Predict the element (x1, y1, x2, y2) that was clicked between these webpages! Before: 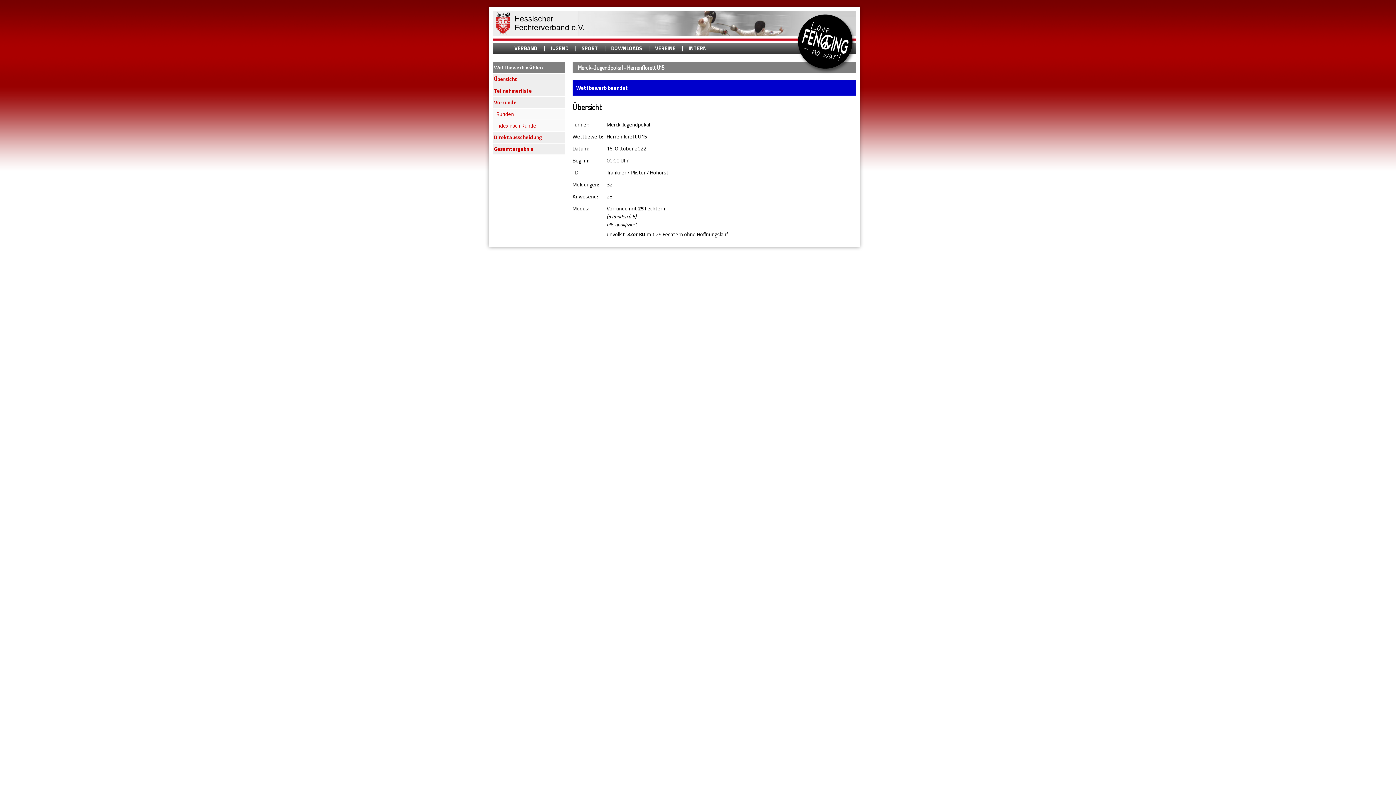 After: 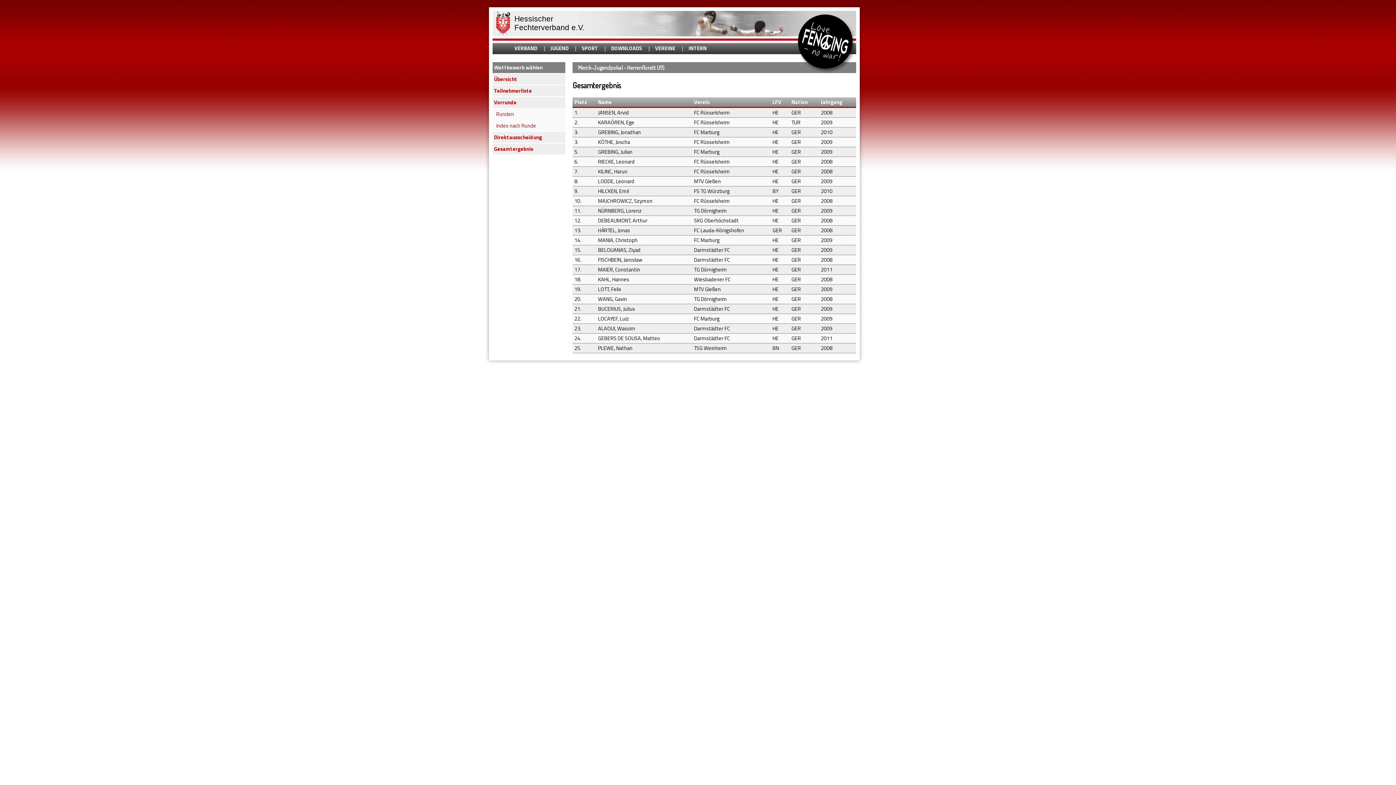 Action: bbox: (494, 145, 533, 153) label: Gesamtergebnis